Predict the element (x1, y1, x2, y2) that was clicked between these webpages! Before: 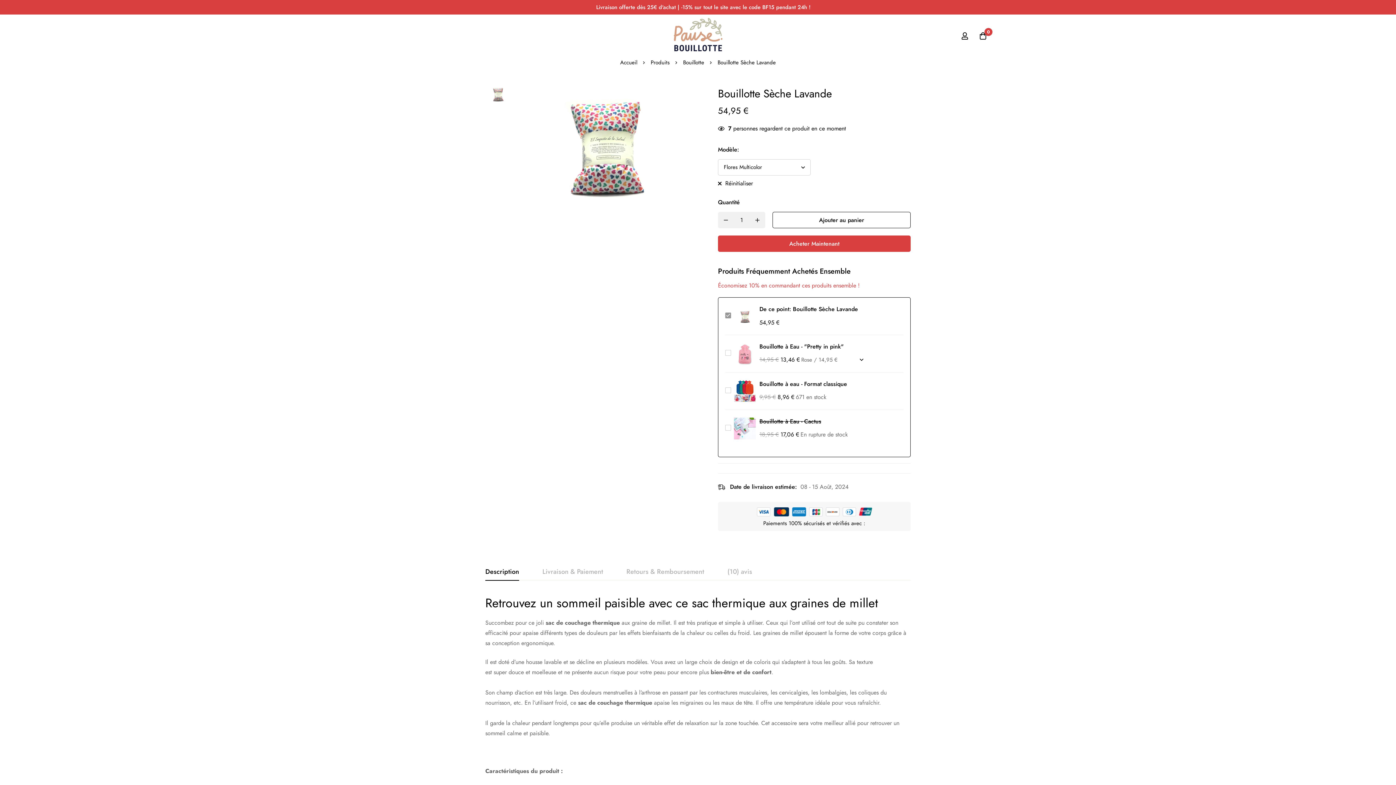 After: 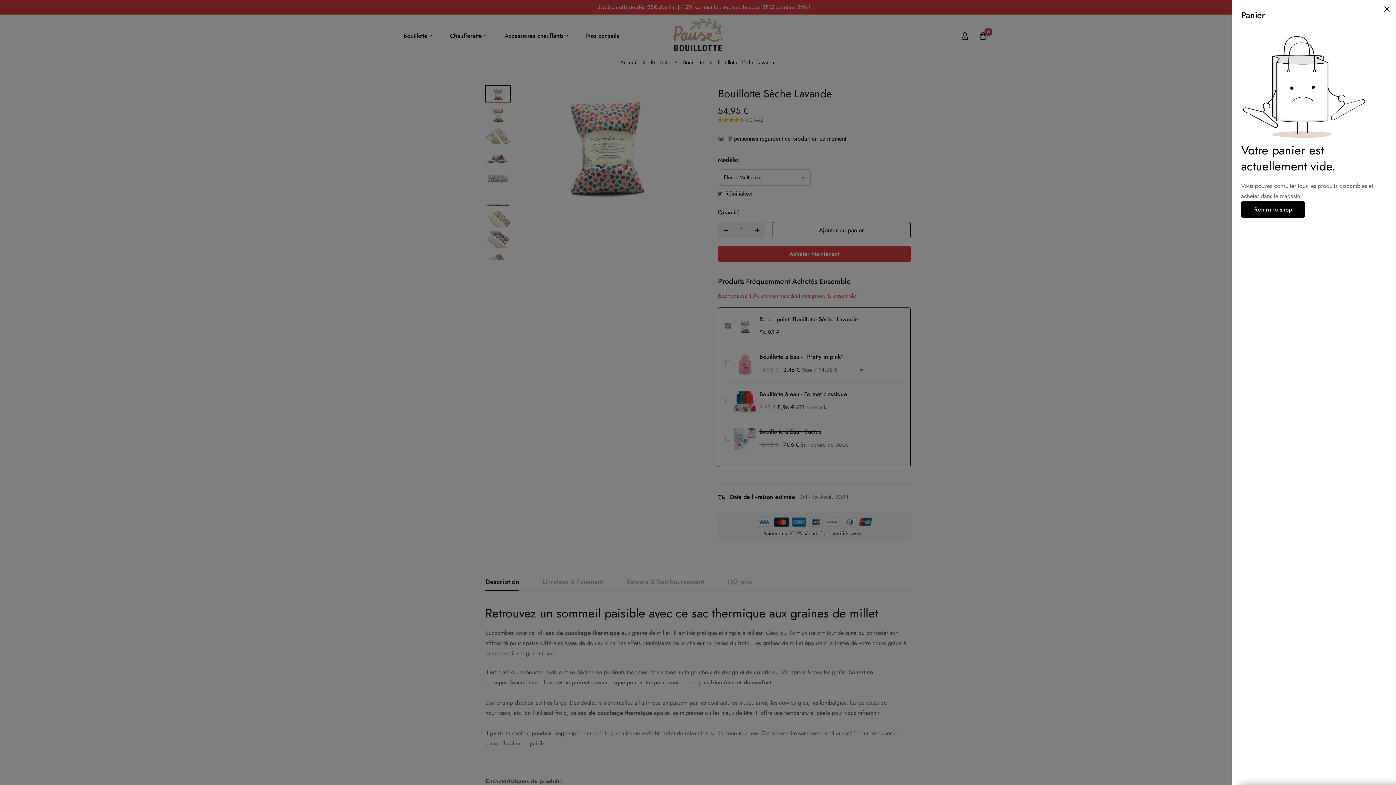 Action: label: Panier bbox: (974, 32, 992, 40)